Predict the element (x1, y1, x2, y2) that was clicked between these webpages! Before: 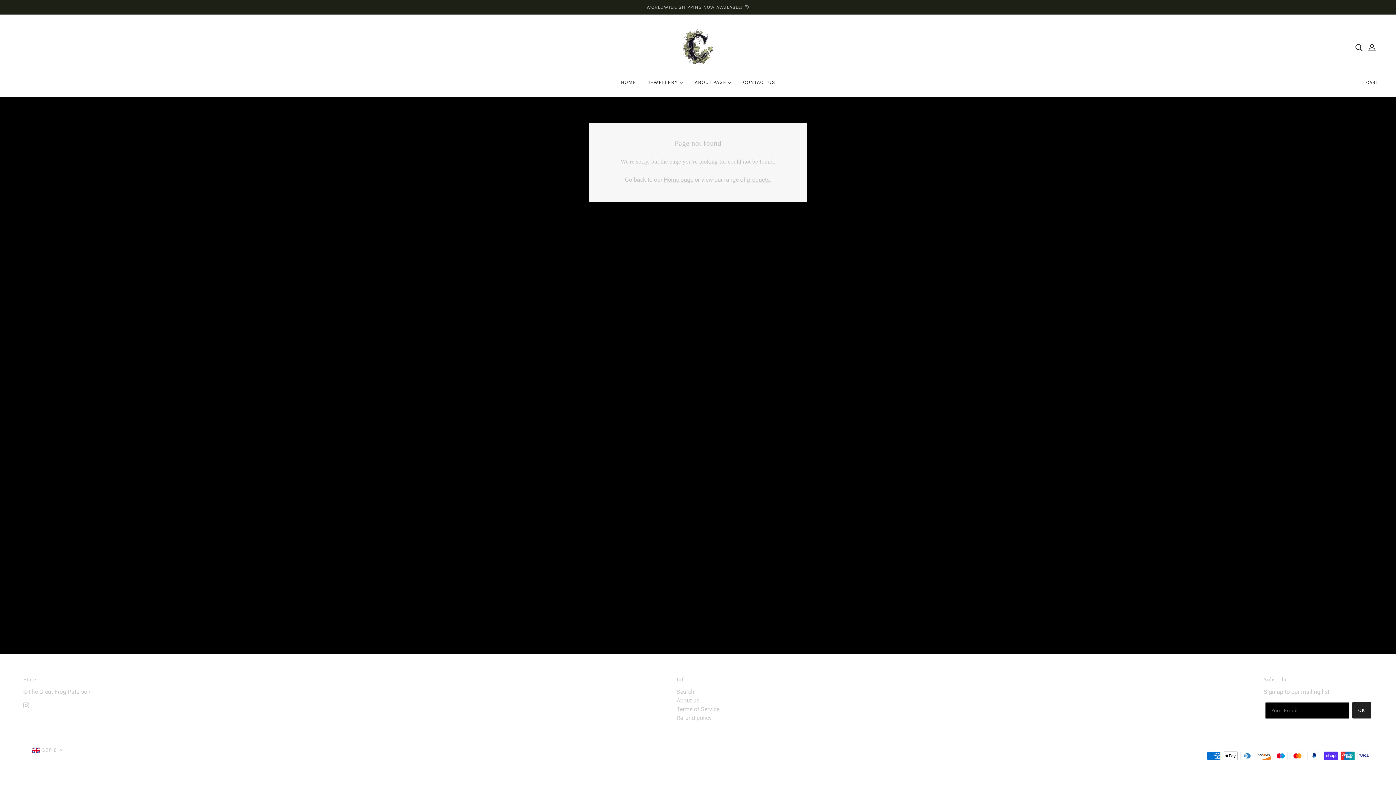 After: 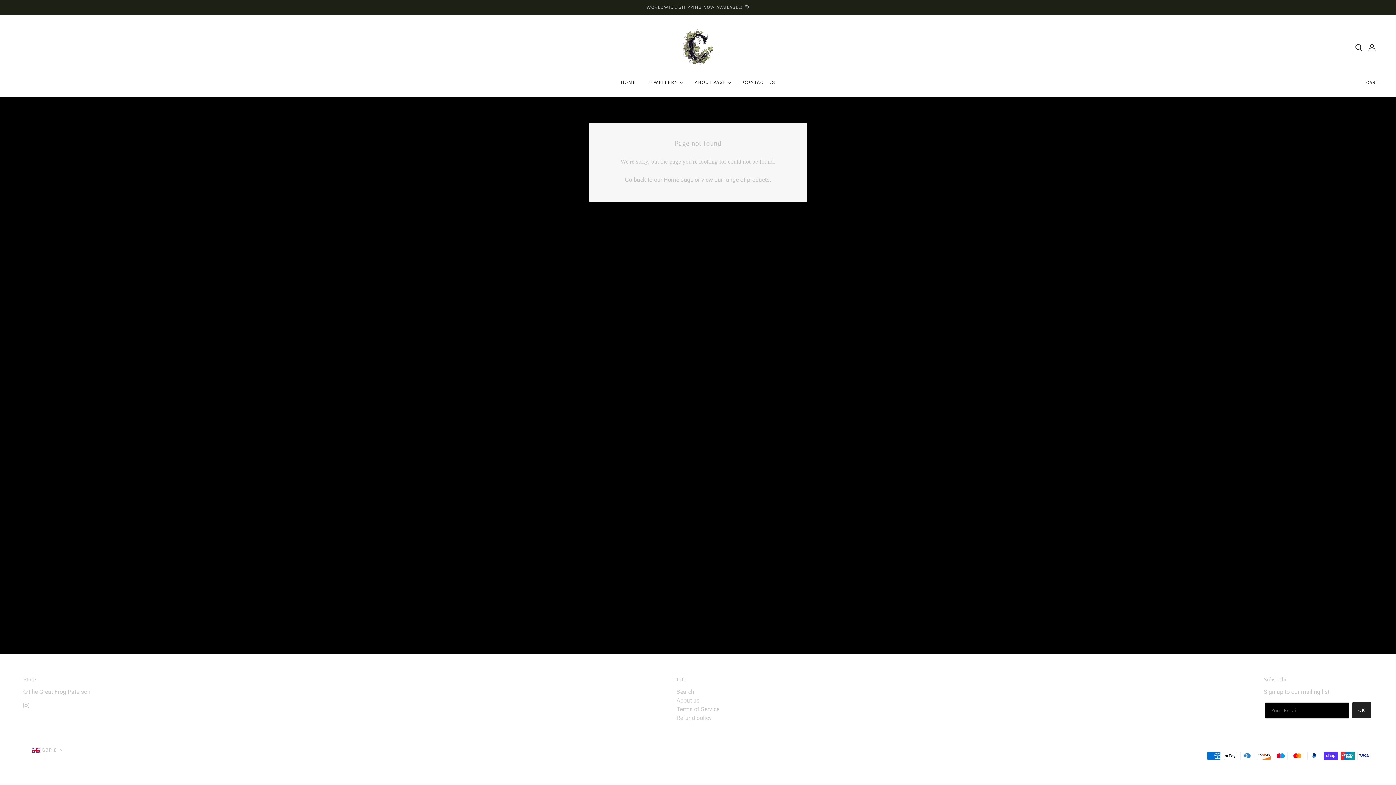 Action: label: instagram bbox: (20, 698, 32, 712)